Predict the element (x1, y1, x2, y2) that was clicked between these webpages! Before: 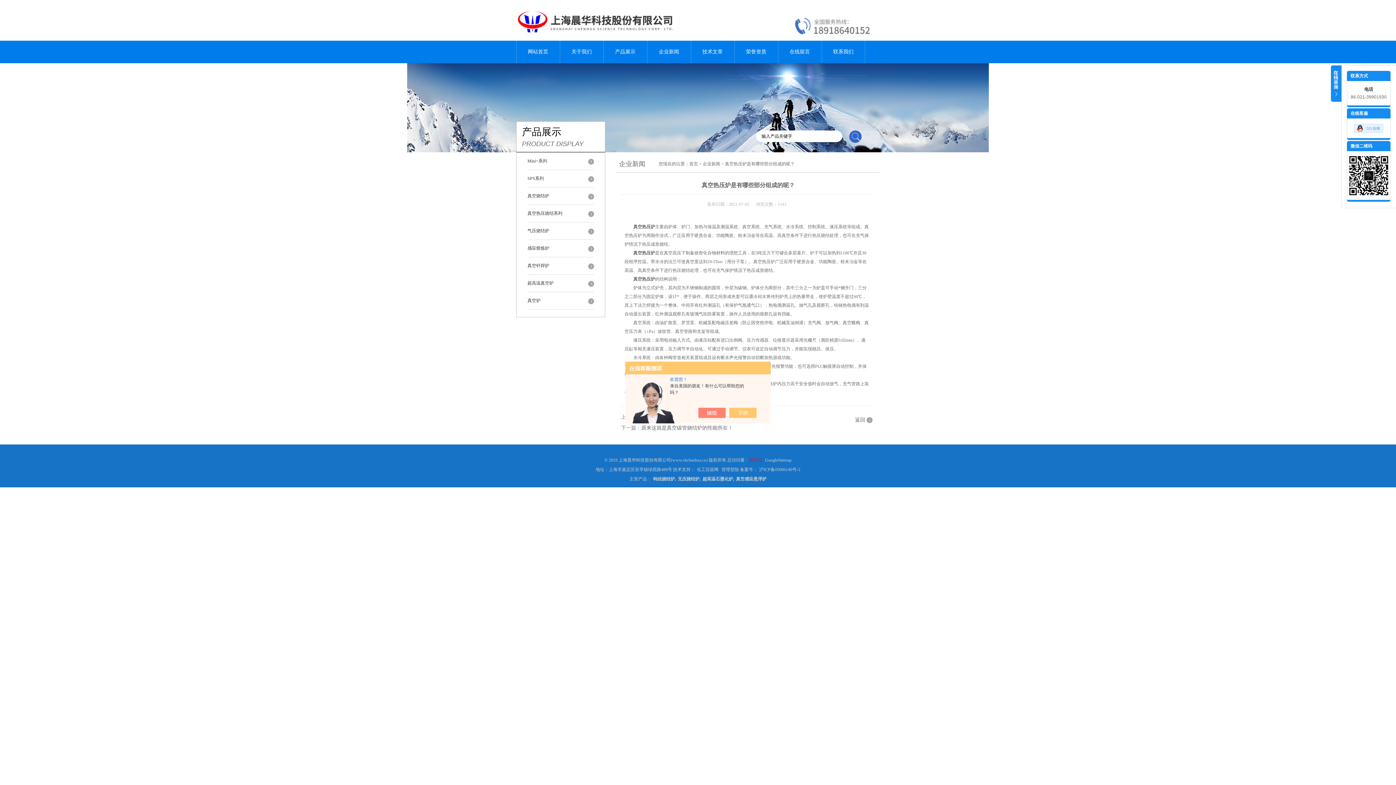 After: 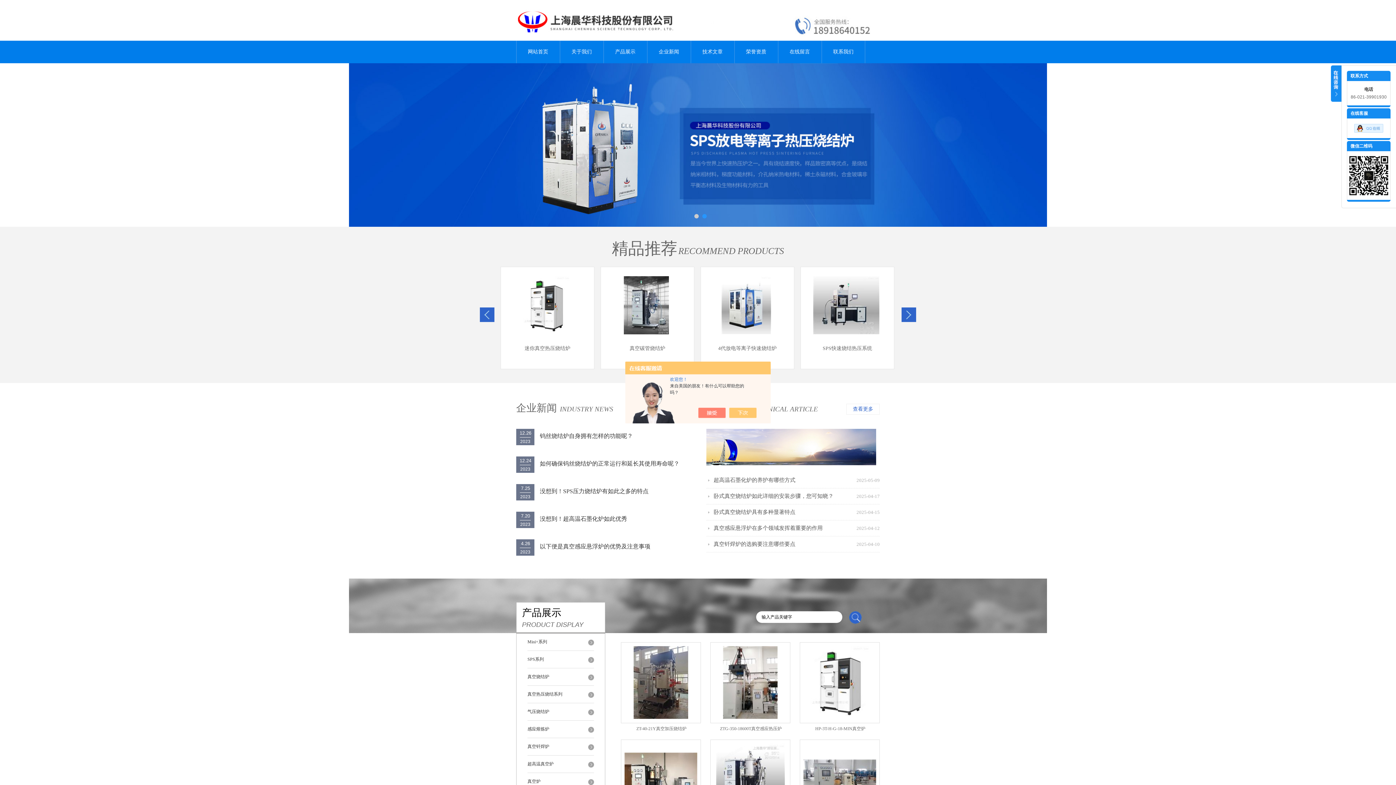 Action: bbox: (736, 476, 766, 481) label: 真空感应悬浮炉